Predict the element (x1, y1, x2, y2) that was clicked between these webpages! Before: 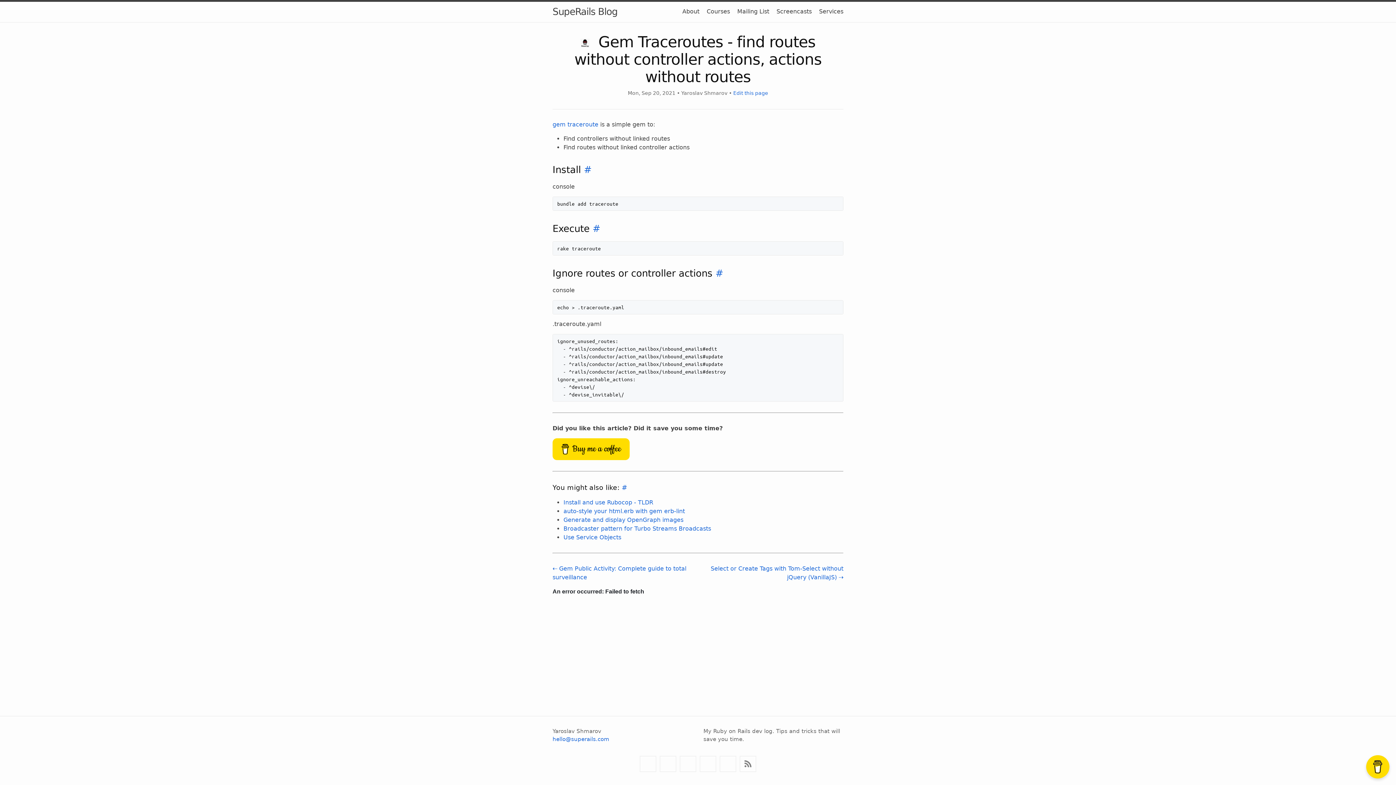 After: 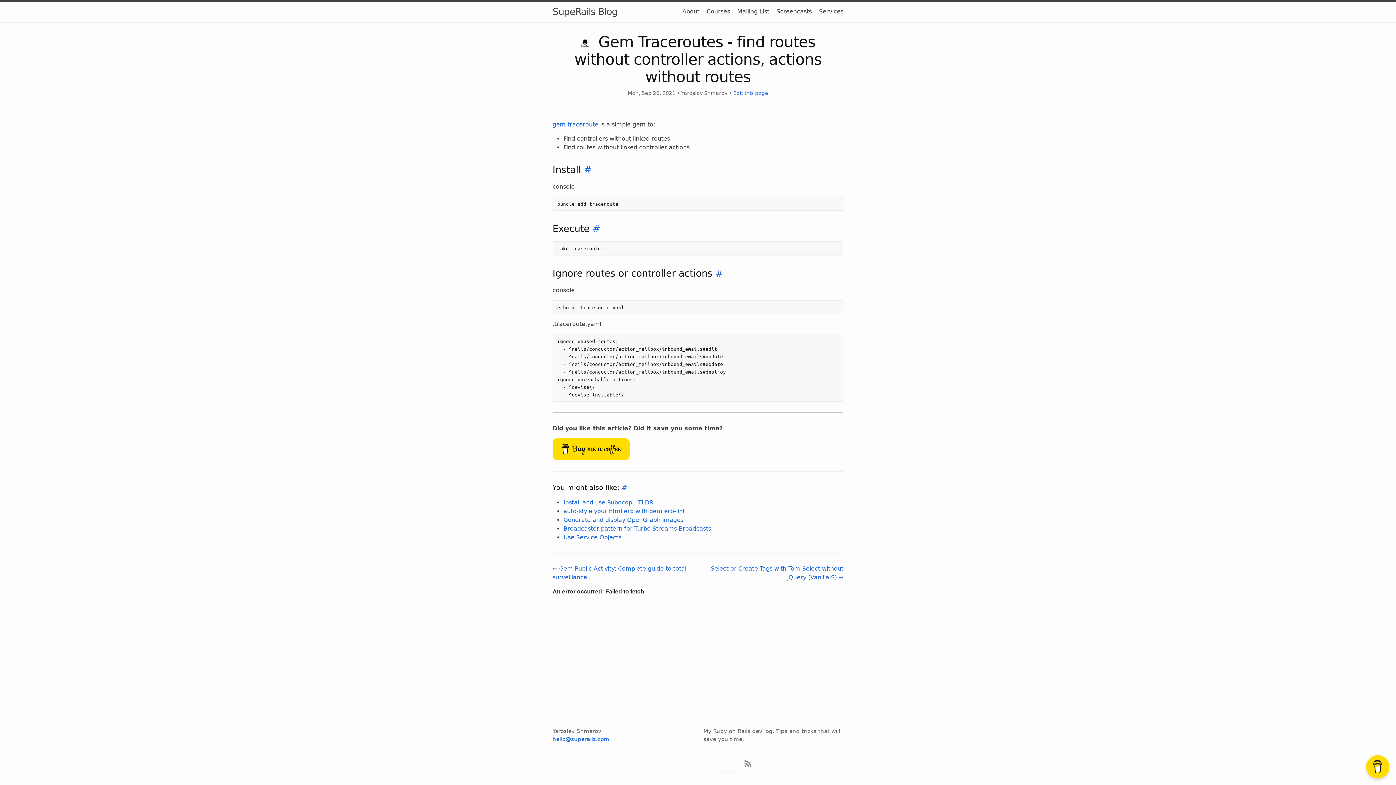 Action: bbox: (720, 756, 736, 772)